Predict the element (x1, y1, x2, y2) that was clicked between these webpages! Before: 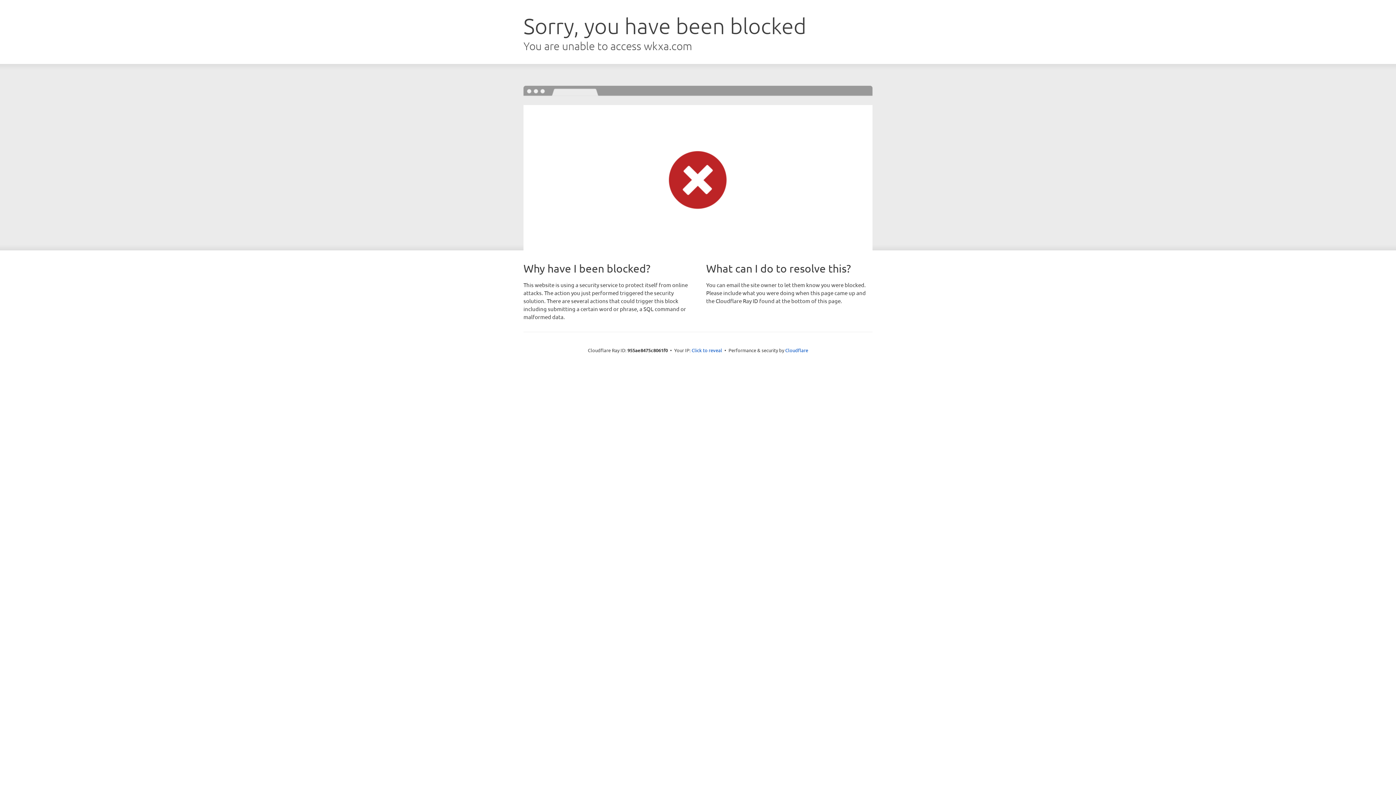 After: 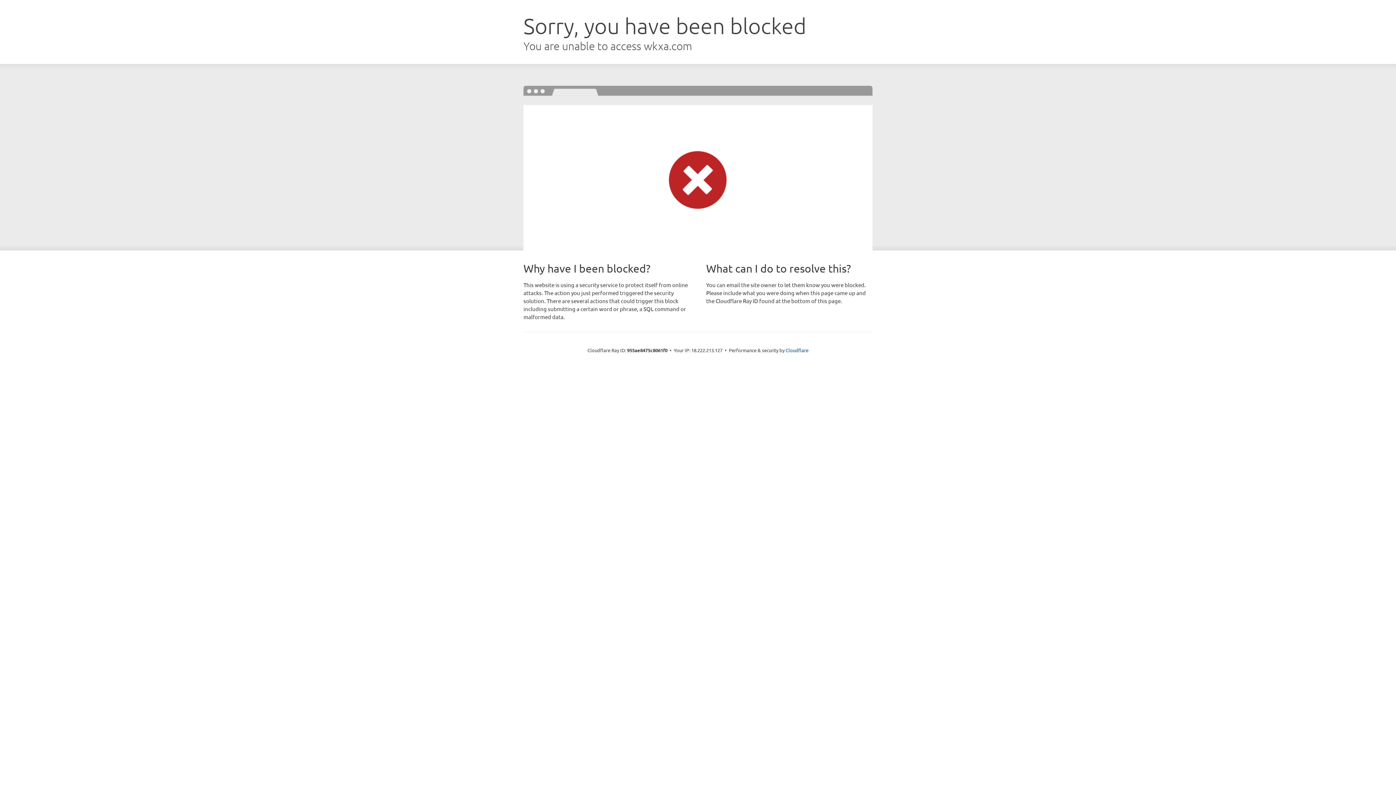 Action: label: Click to reveal bbox: (691, 346, 722, 353)